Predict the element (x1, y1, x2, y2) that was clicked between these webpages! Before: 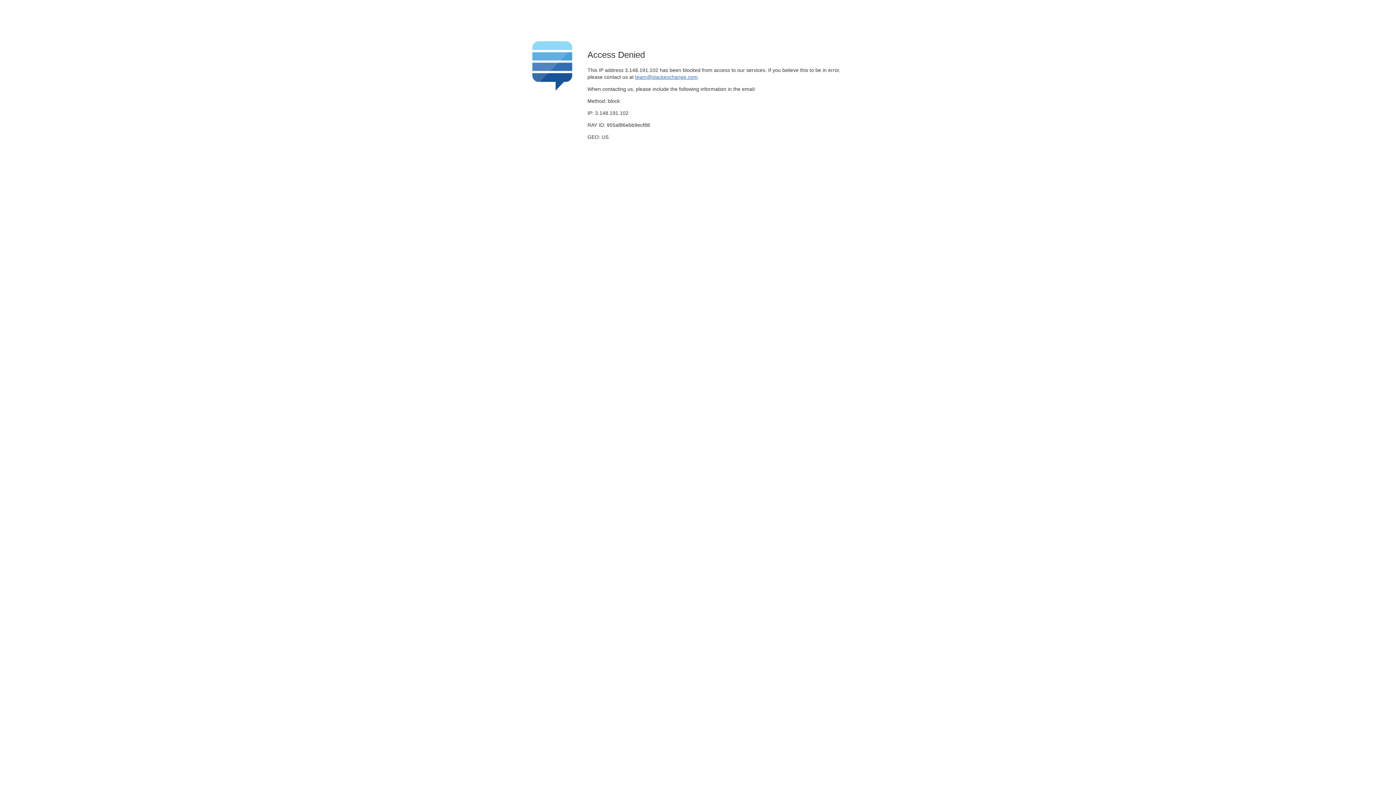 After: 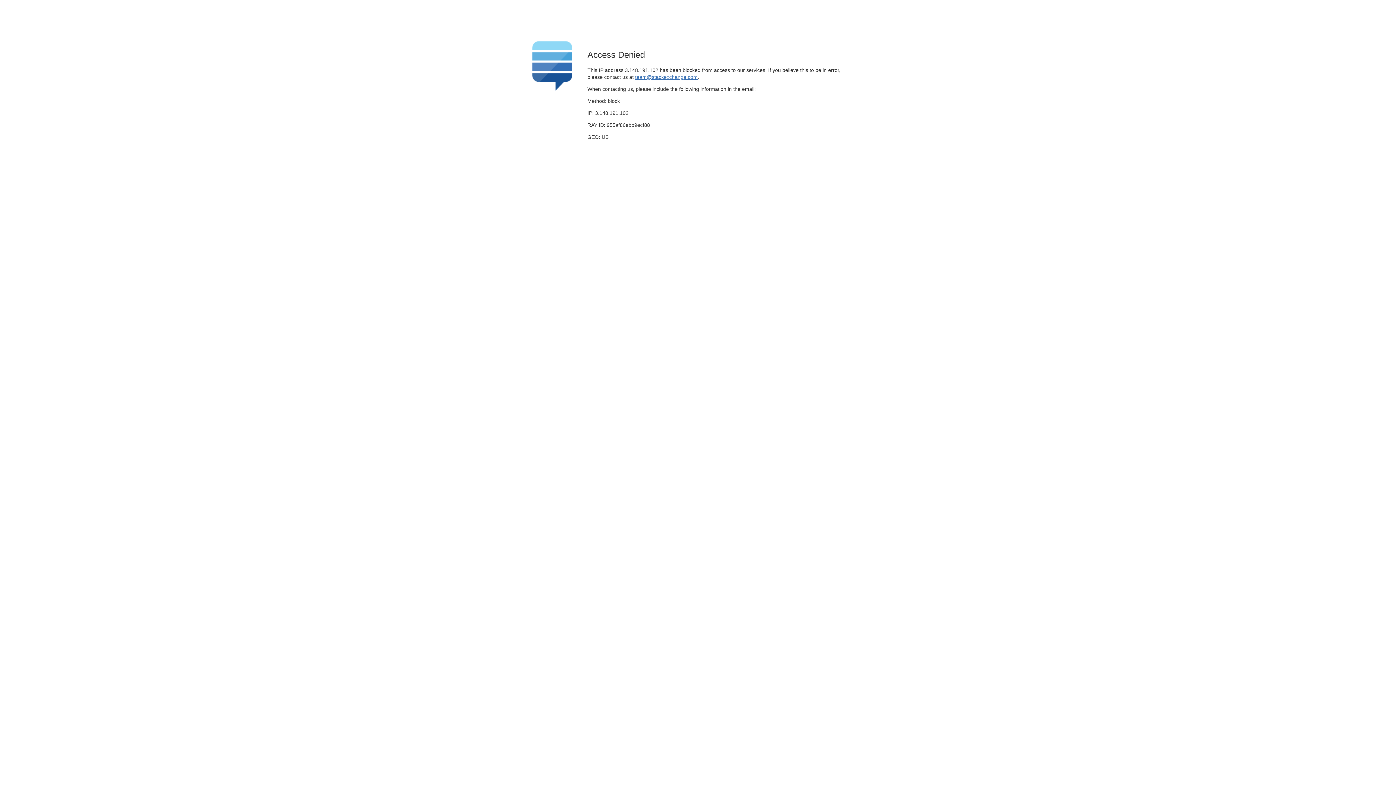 Action: label: team@stackexchange.com bbox: (635, 74, 697, 79)